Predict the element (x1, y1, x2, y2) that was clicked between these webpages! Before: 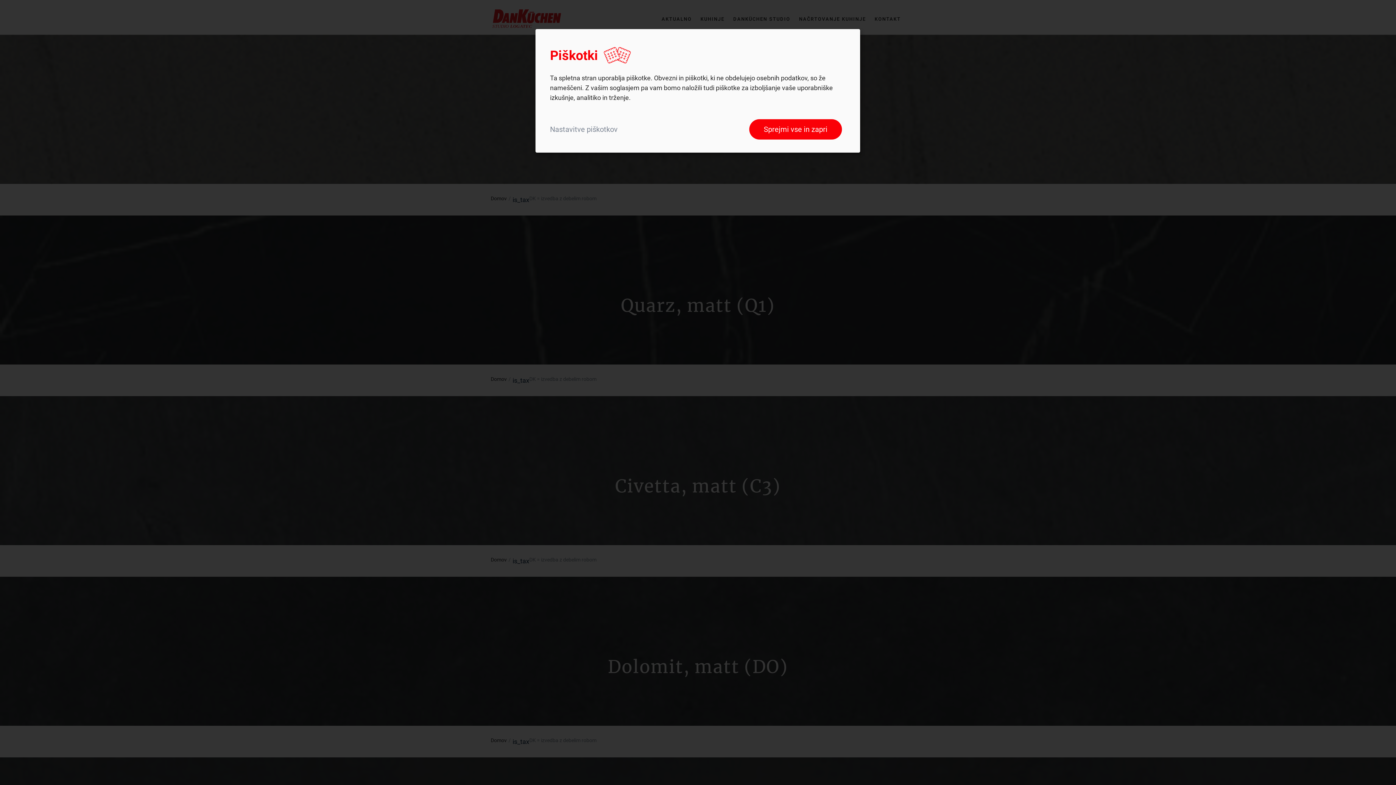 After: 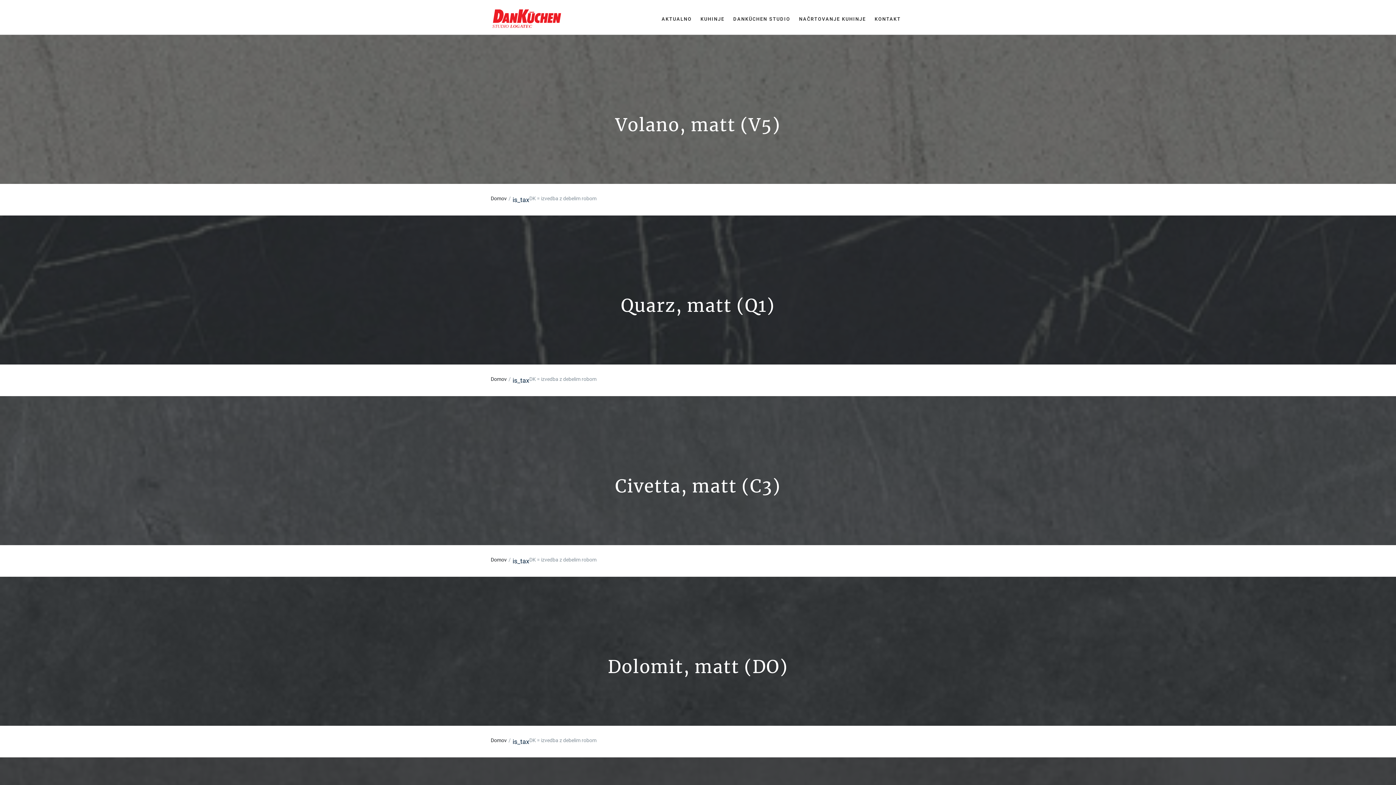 Action: bbox: (749, 119, 842, 139) label: Sprejmi vse in zapri